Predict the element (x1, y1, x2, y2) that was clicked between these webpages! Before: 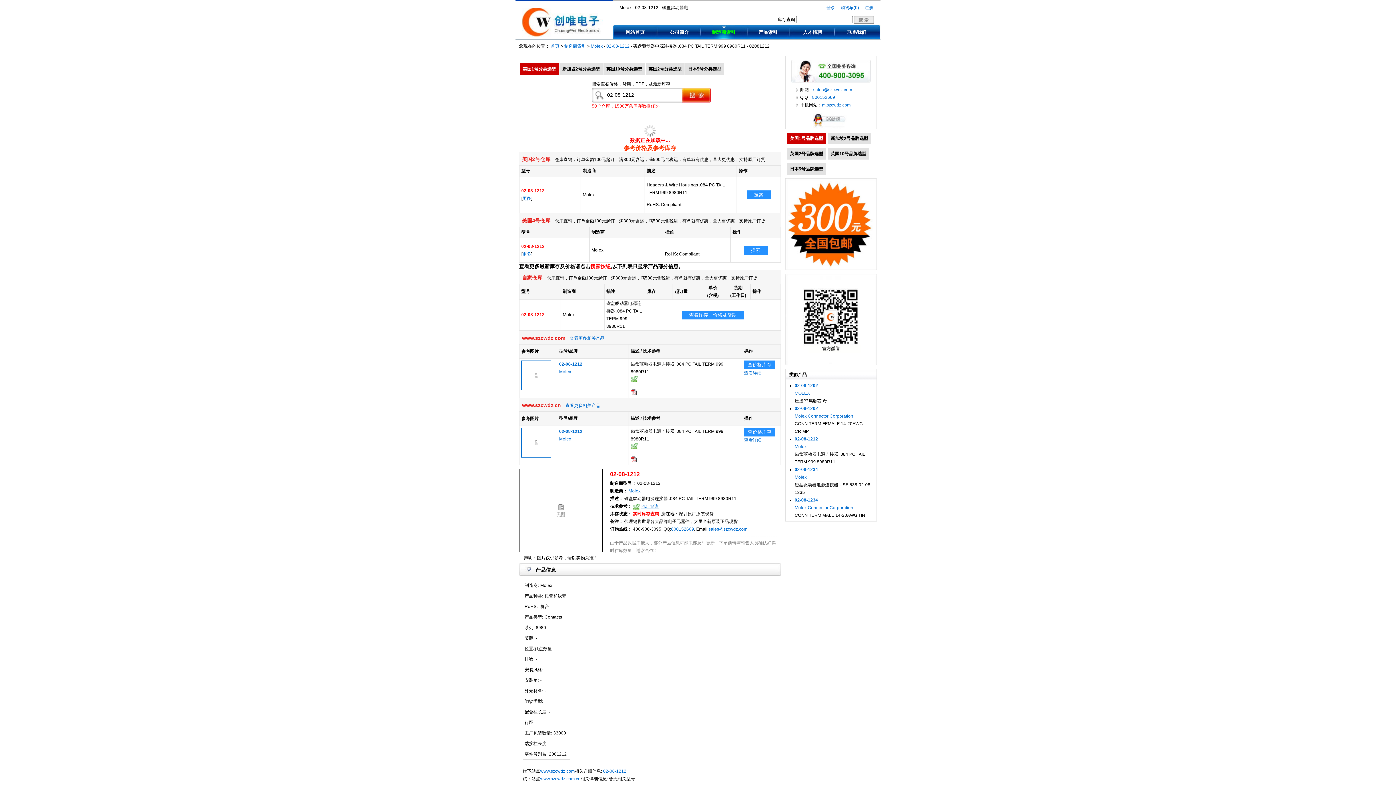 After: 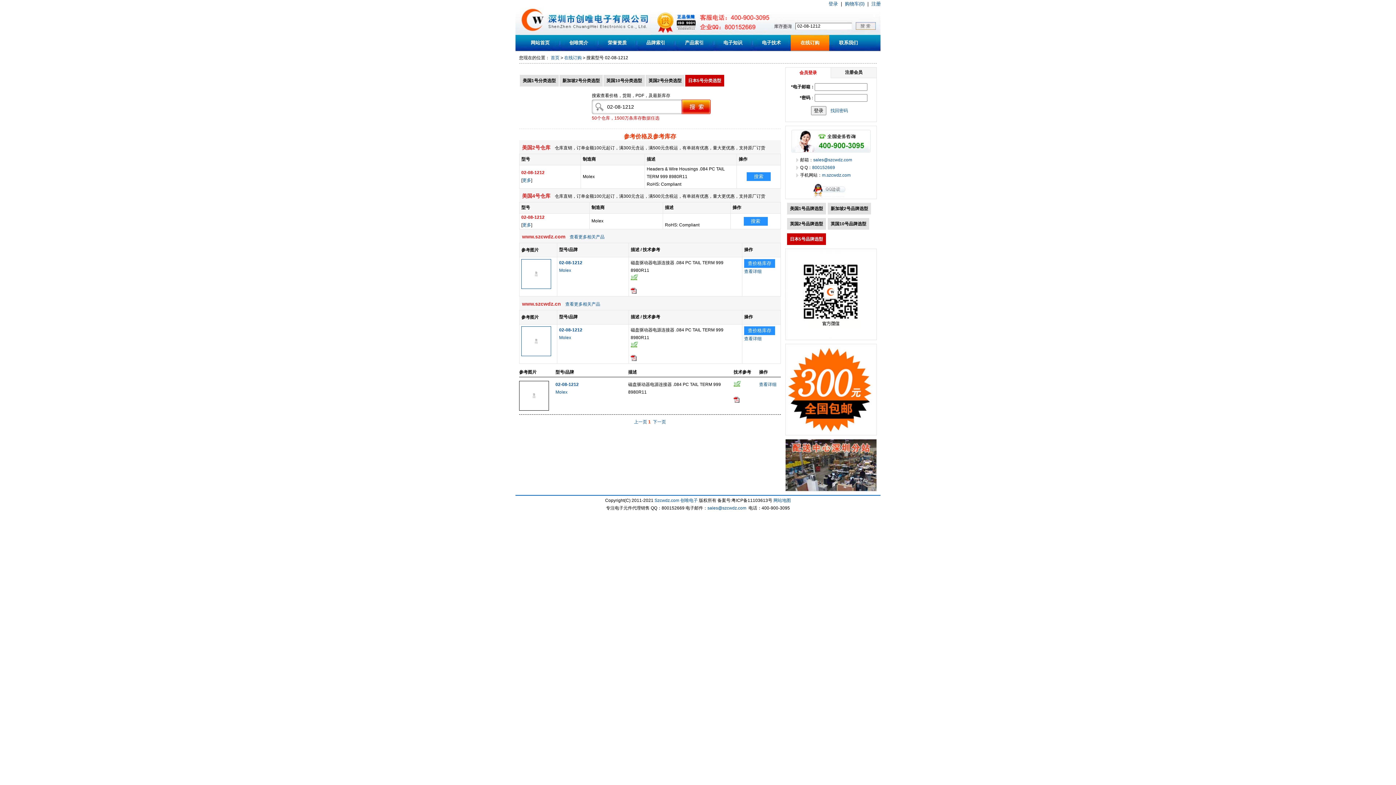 Action: label: 搜索 bbox: (746, 190, 770, 199)